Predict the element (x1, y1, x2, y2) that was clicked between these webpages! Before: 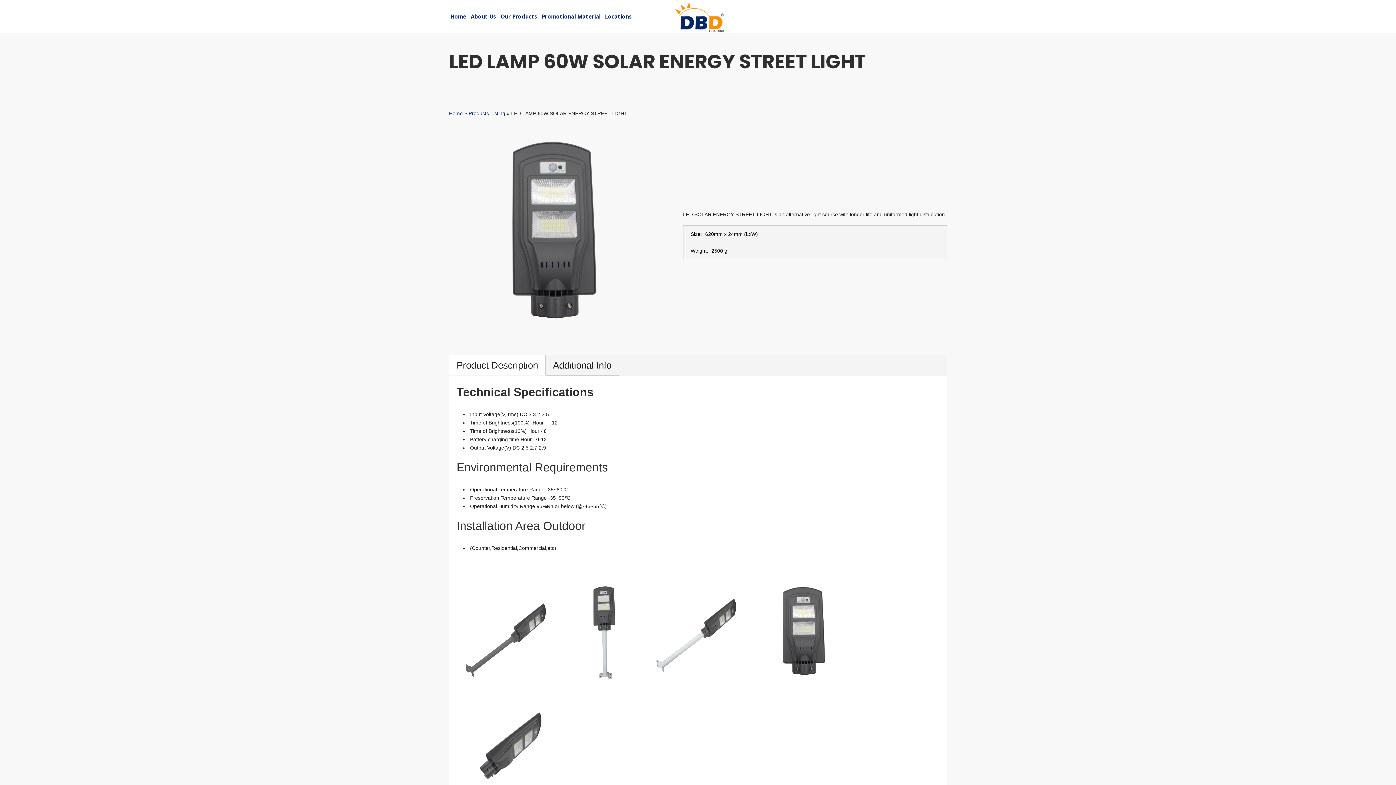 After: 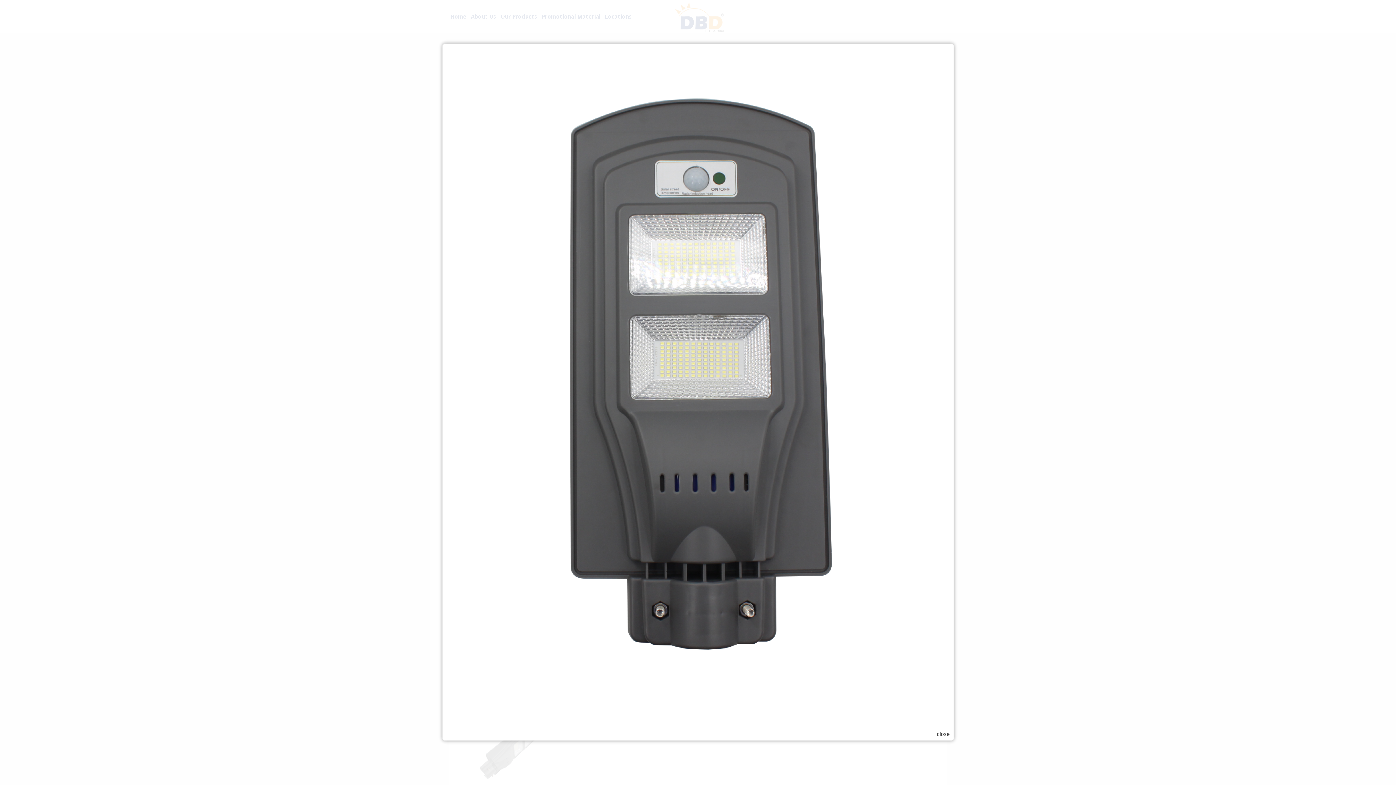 Action: bbox: (473, 339, 634, 345)